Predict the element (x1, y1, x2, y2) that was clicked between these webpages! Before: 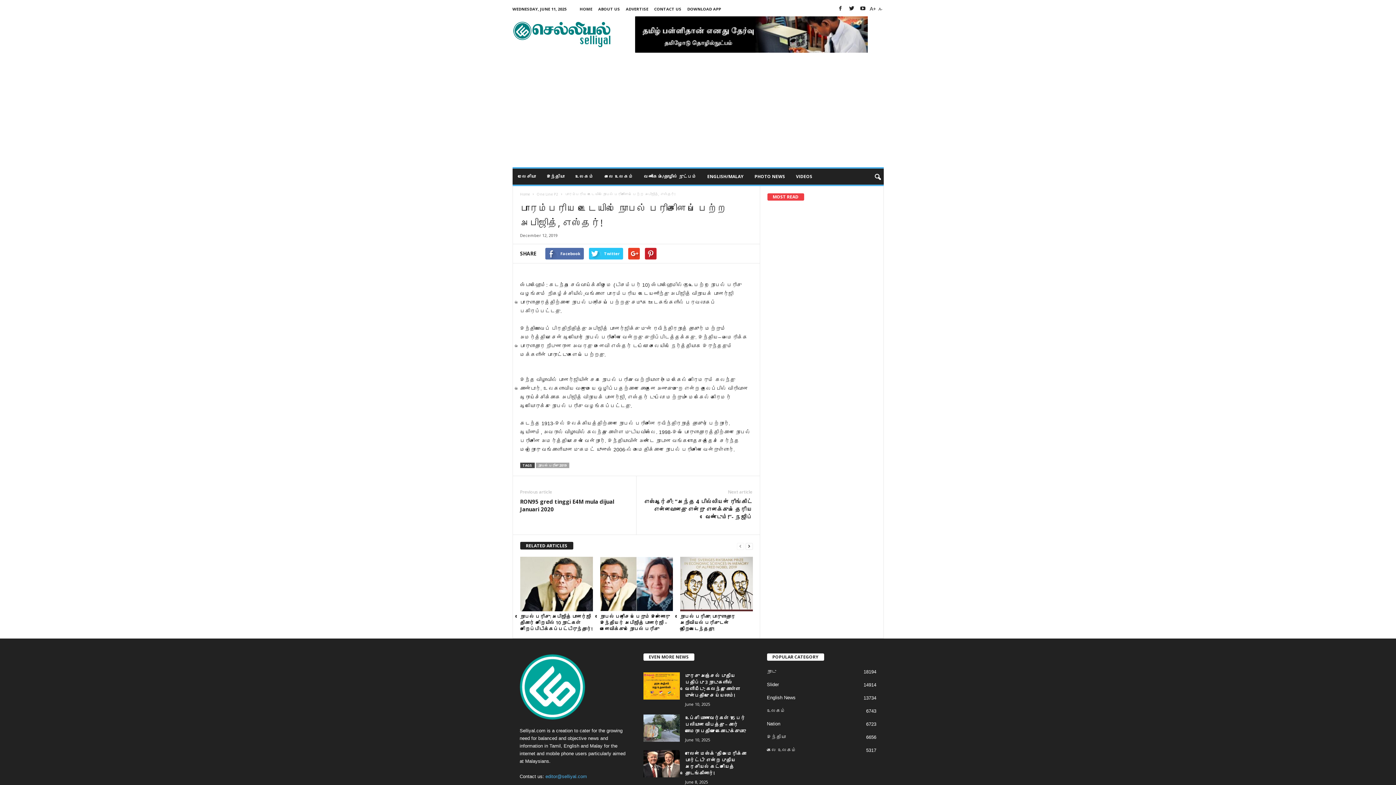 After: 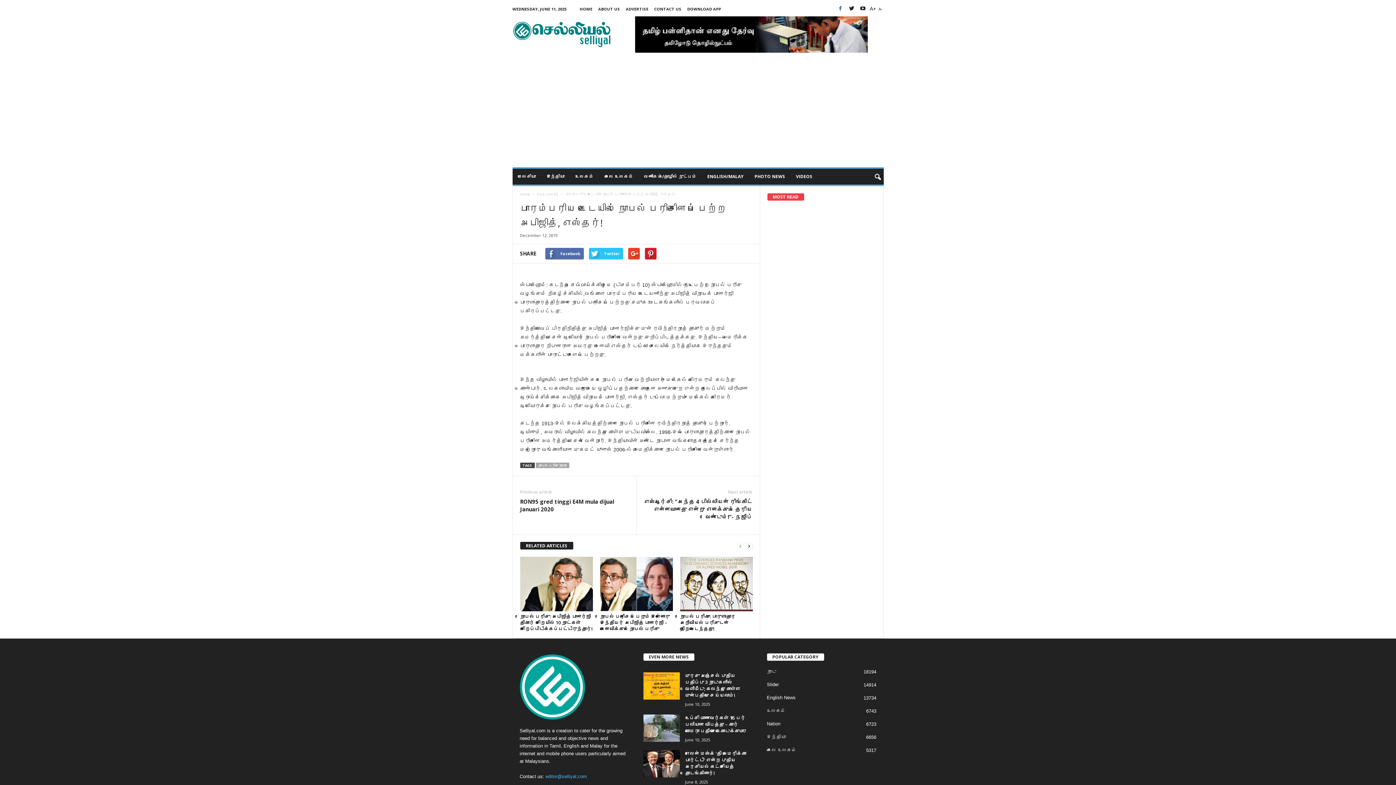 Action: bbox: (836, 3, 844, 14)